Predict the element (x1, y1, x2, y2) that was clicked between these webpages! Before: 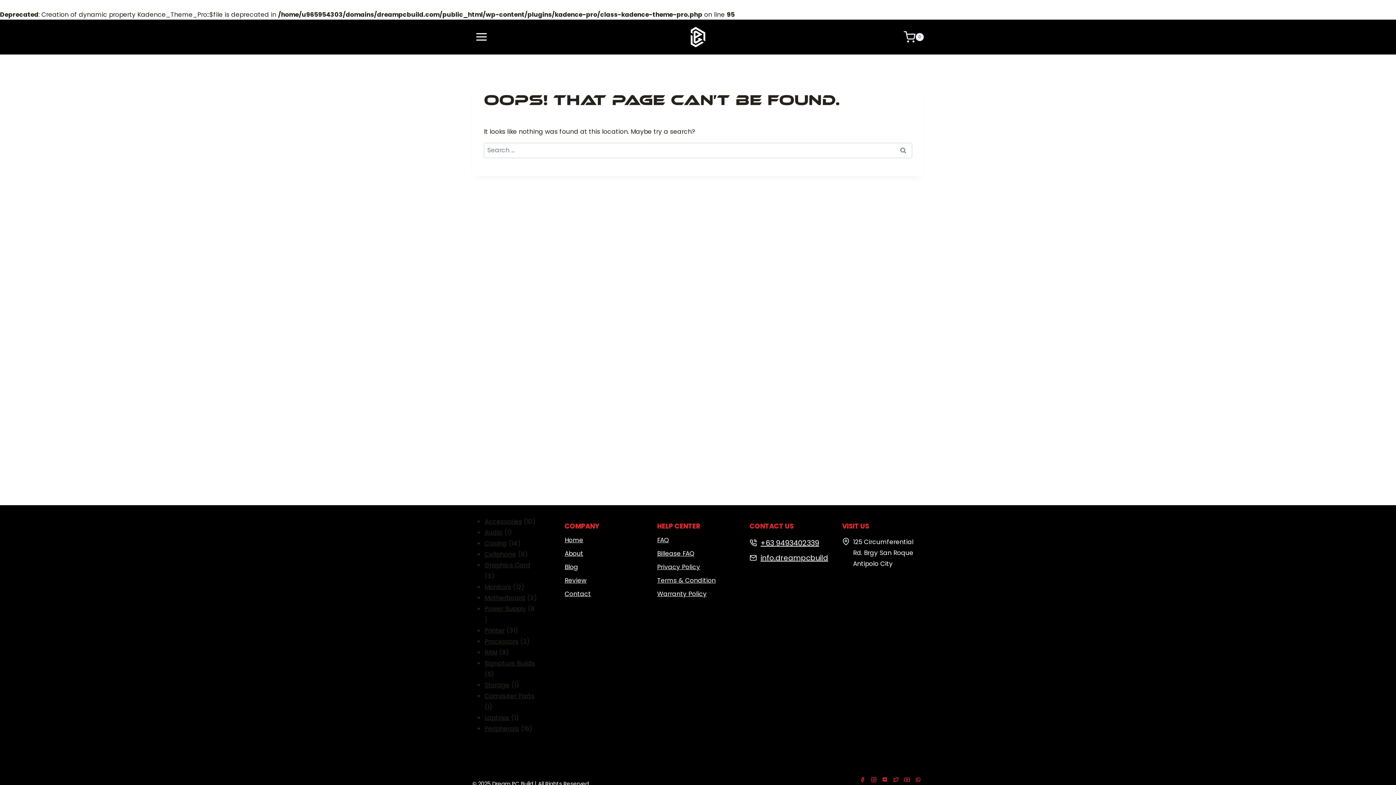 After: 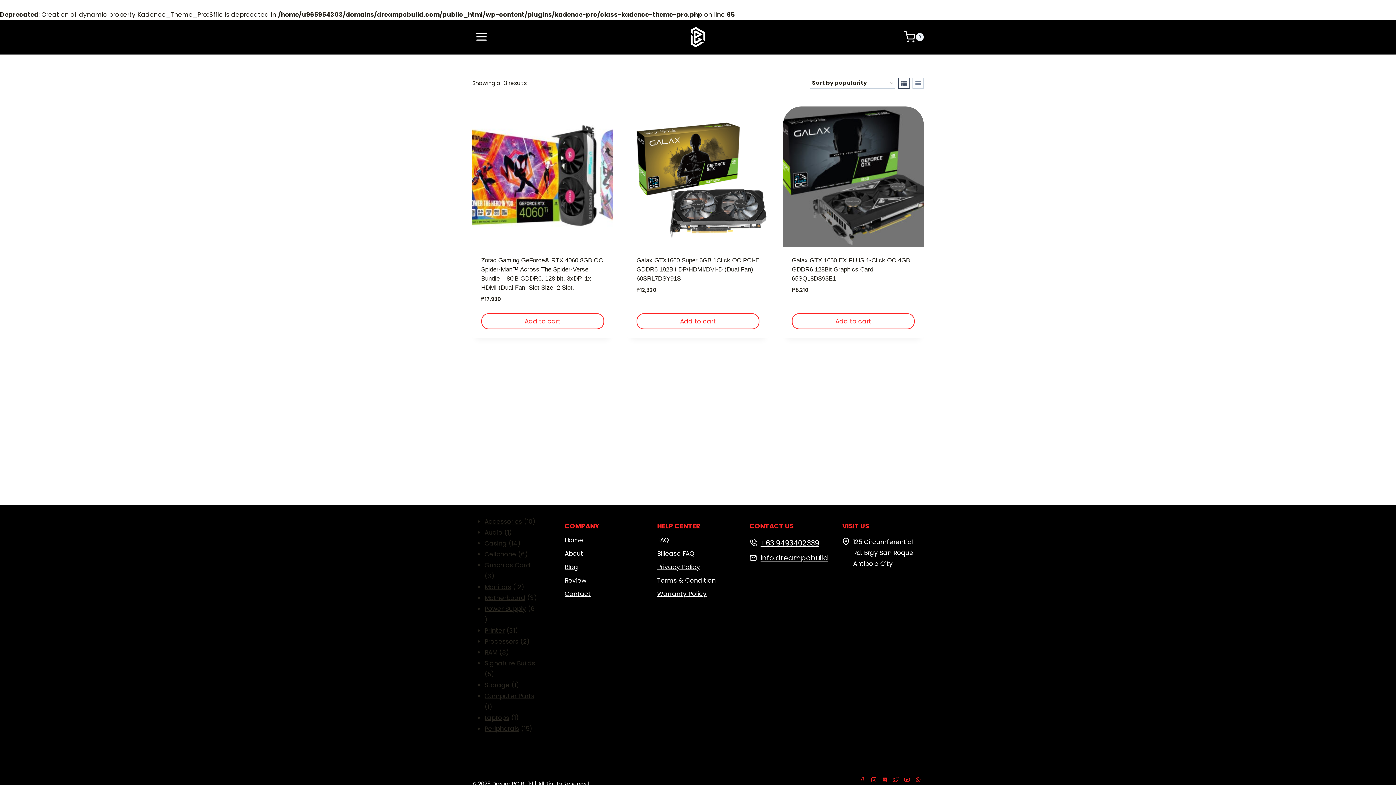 Action: label: Graphics Card bbox: (484, 561, 530, 569)